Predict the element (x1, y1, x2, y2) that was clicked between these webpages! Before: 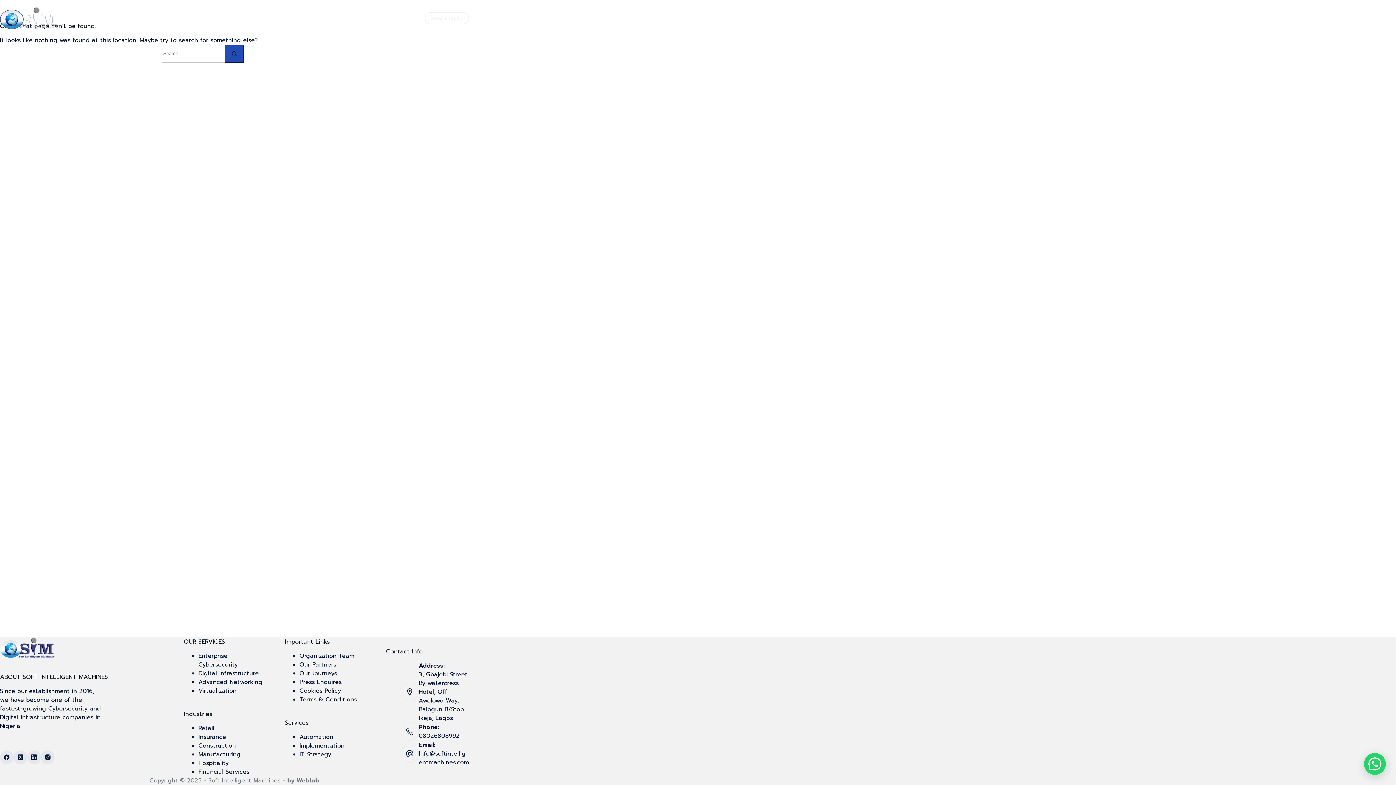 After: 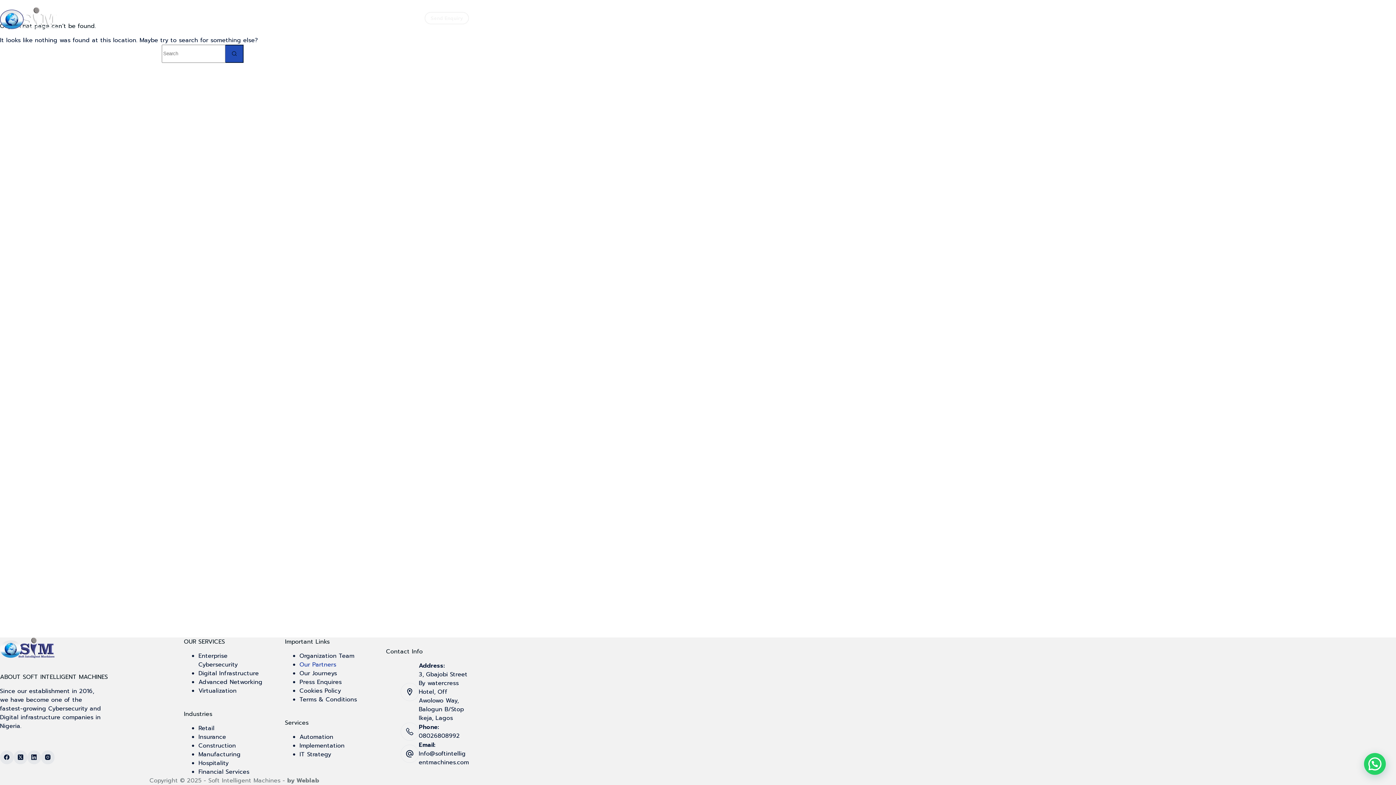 Action: bbox: (299, 660, 336, 669) label: Our Partners